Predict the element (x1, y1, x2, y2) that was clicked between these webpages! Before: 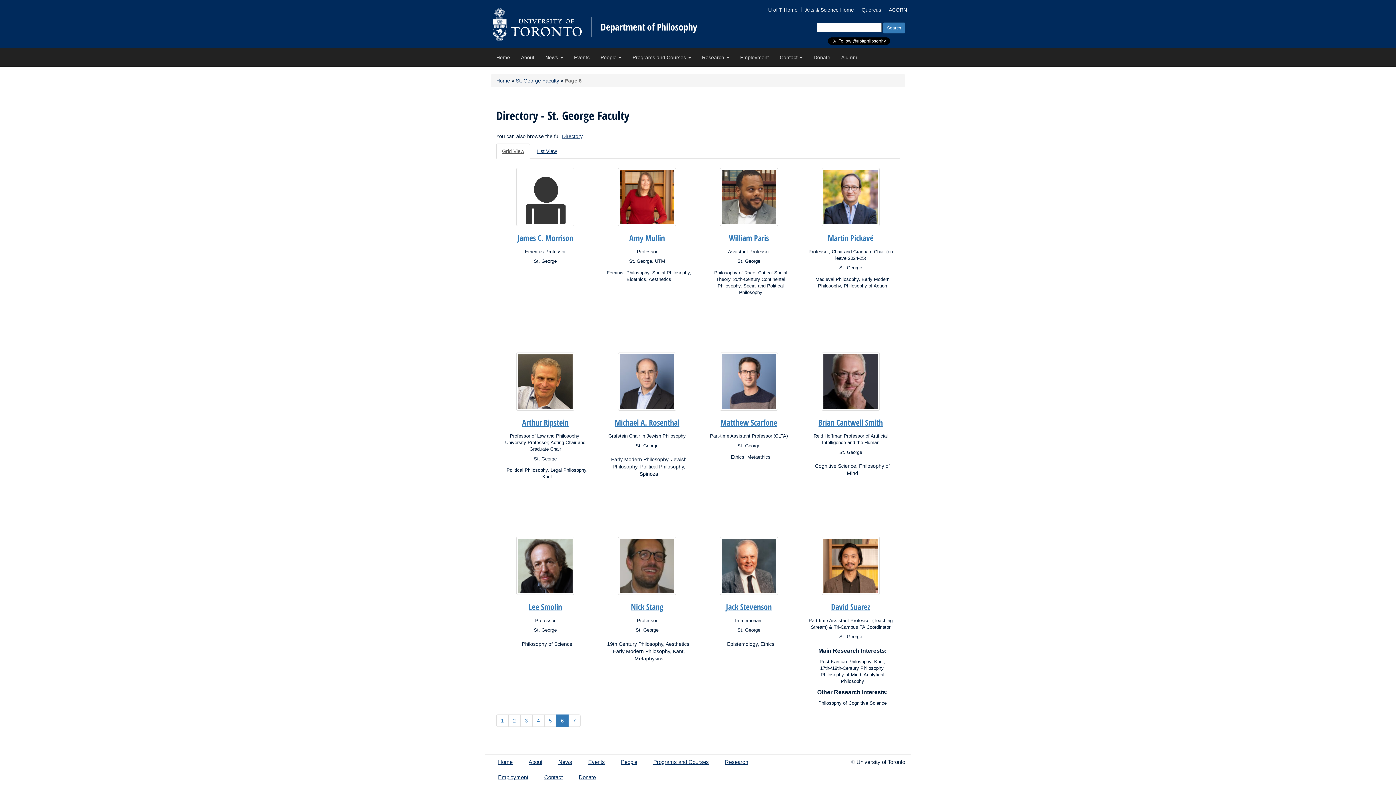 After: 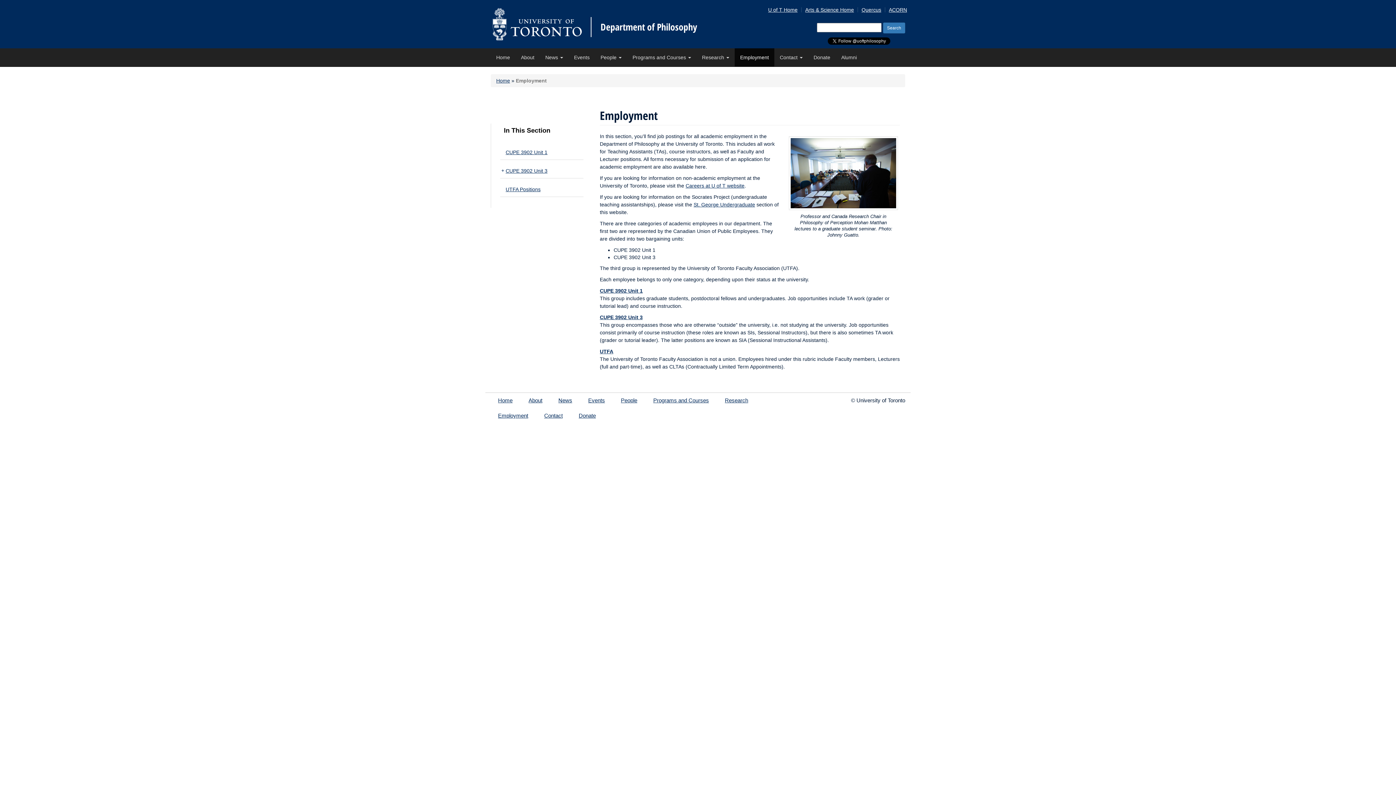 Action: label: Employment bbox: (734, 48, 774, 66)